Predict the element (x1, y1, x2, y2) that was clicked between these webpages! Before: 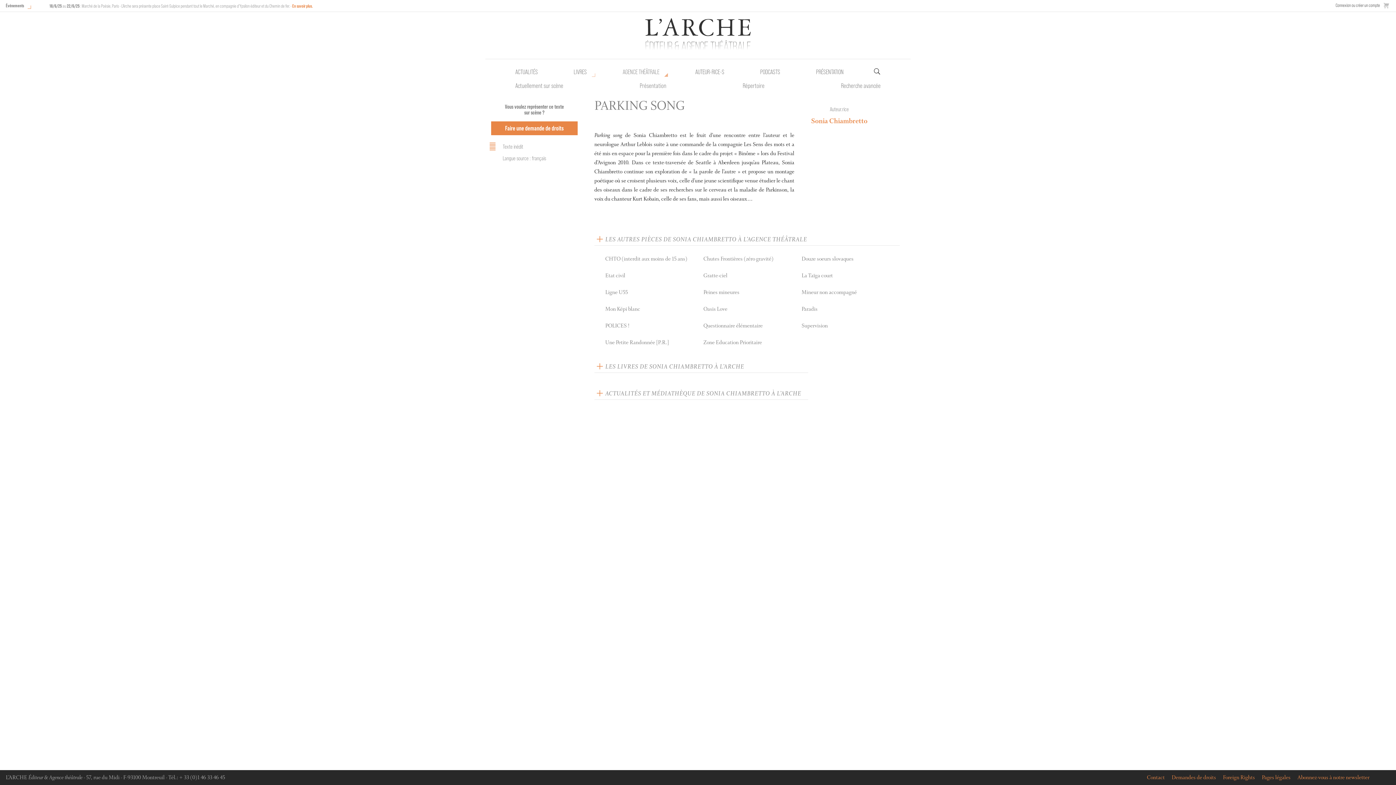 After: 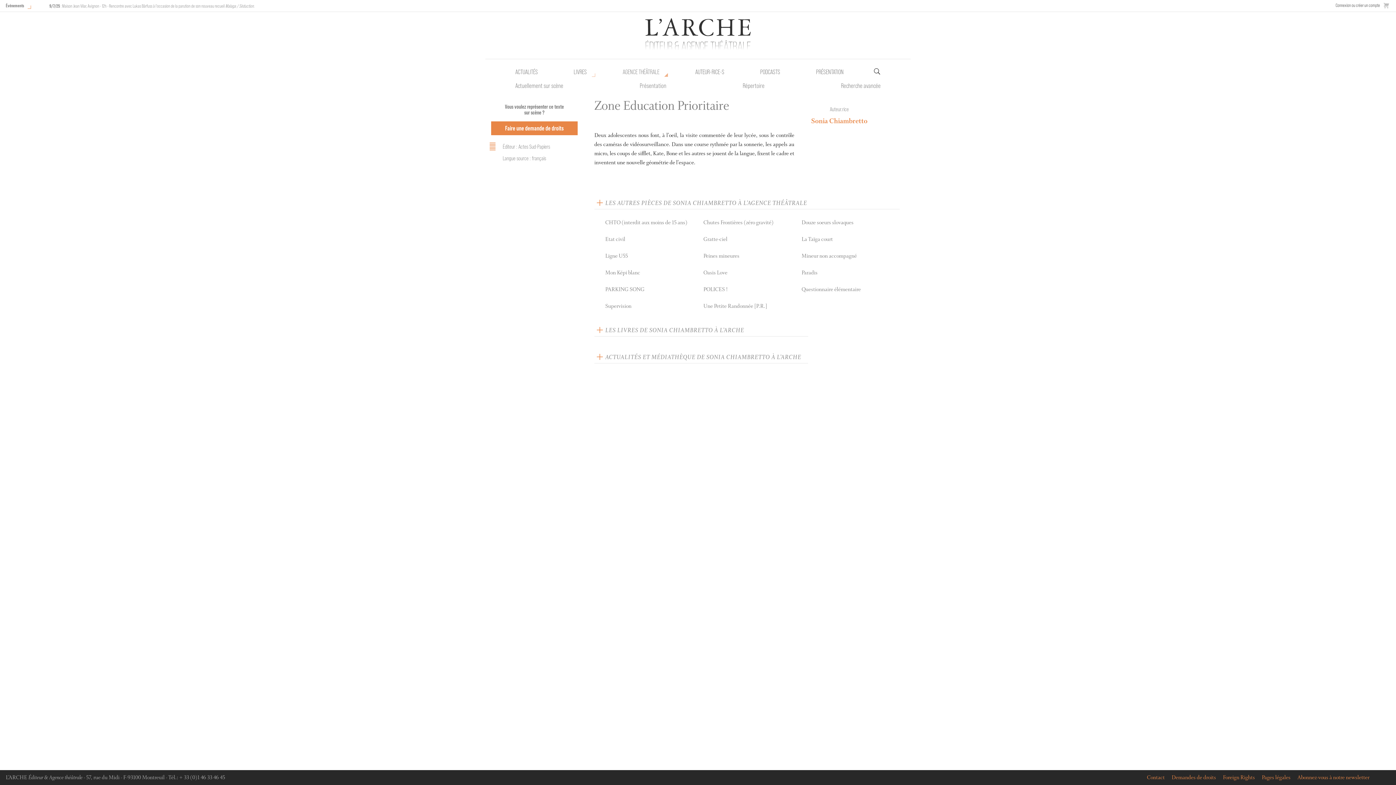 Action: bbox: (703, 339, 762, 346) label: Zone Education Prioritaire